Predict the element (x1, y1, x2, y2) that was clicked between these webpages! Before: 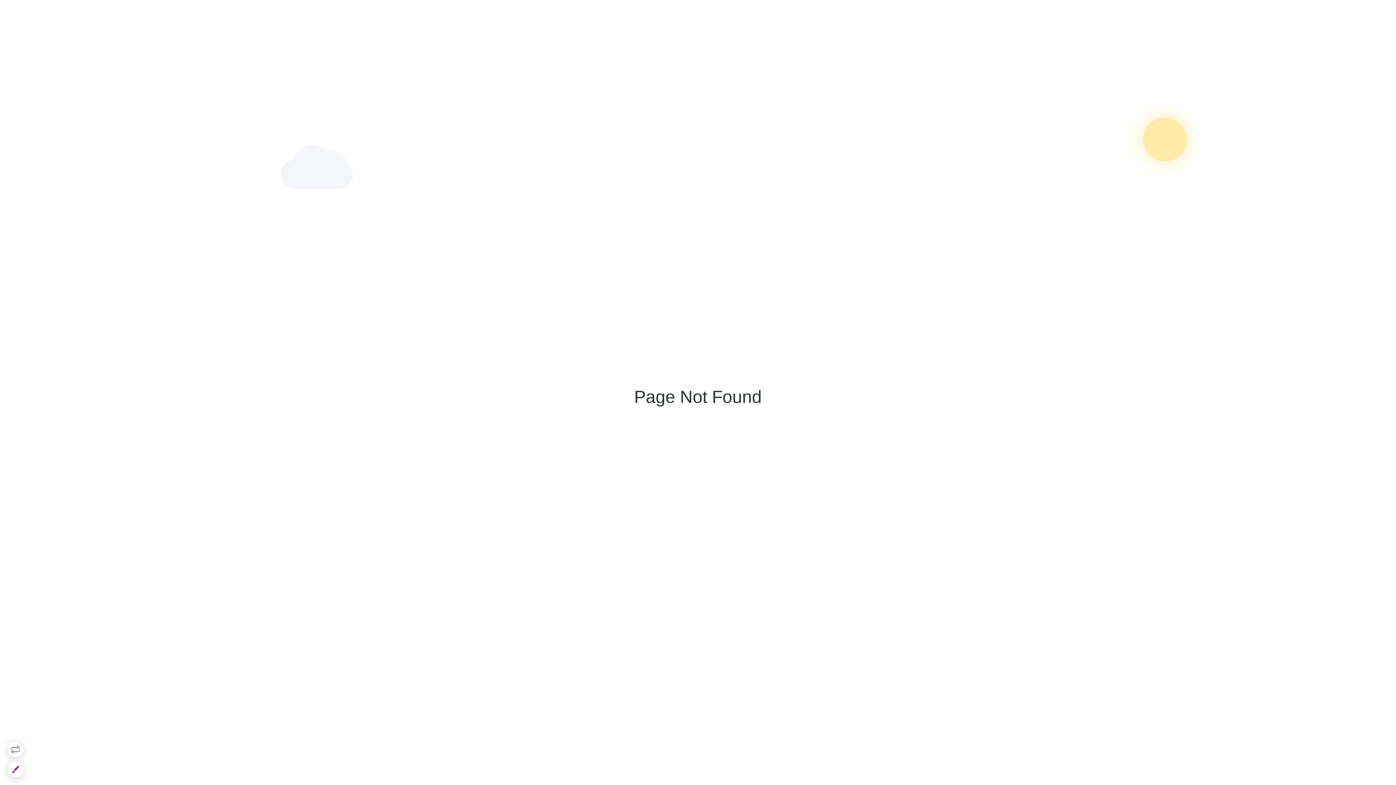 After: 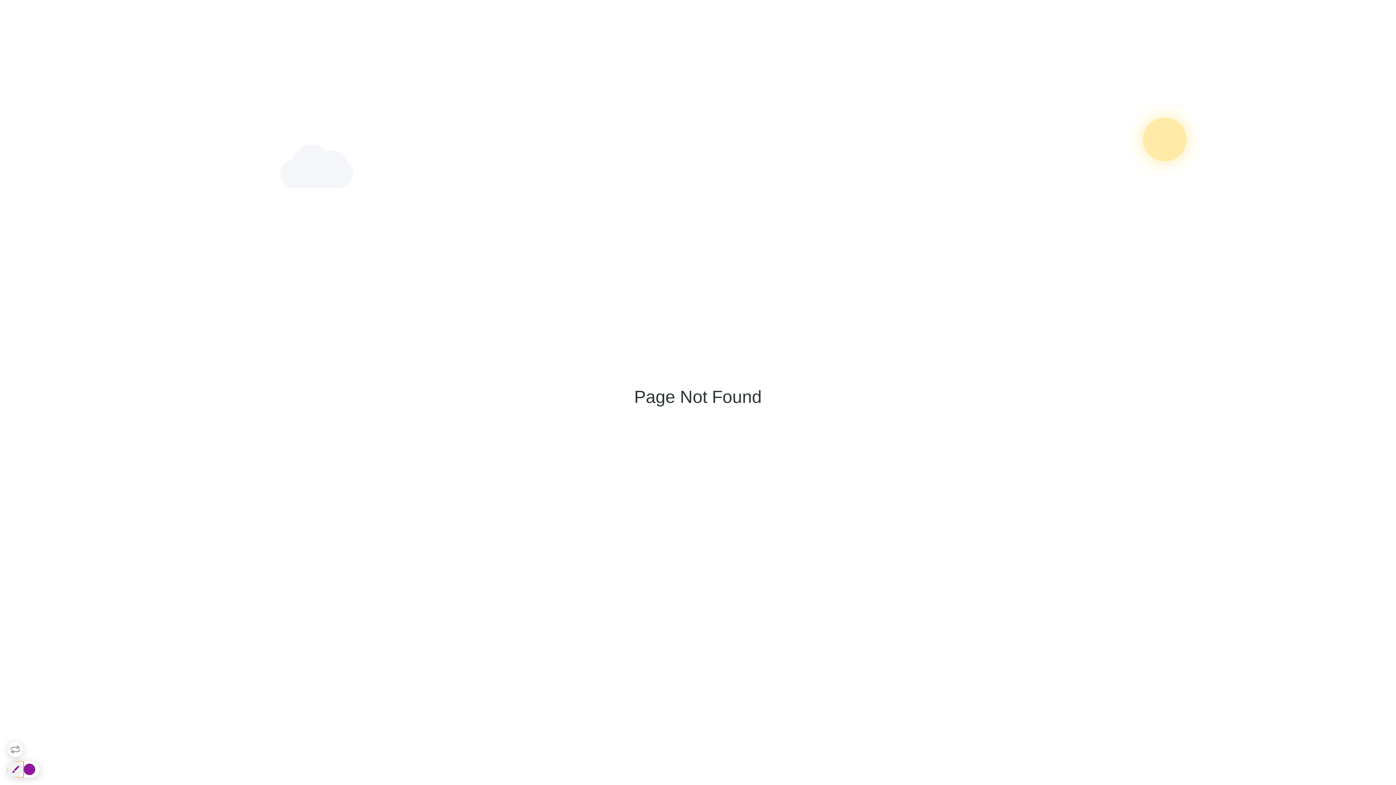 Action: bbox: (7, 761, 23, 777)